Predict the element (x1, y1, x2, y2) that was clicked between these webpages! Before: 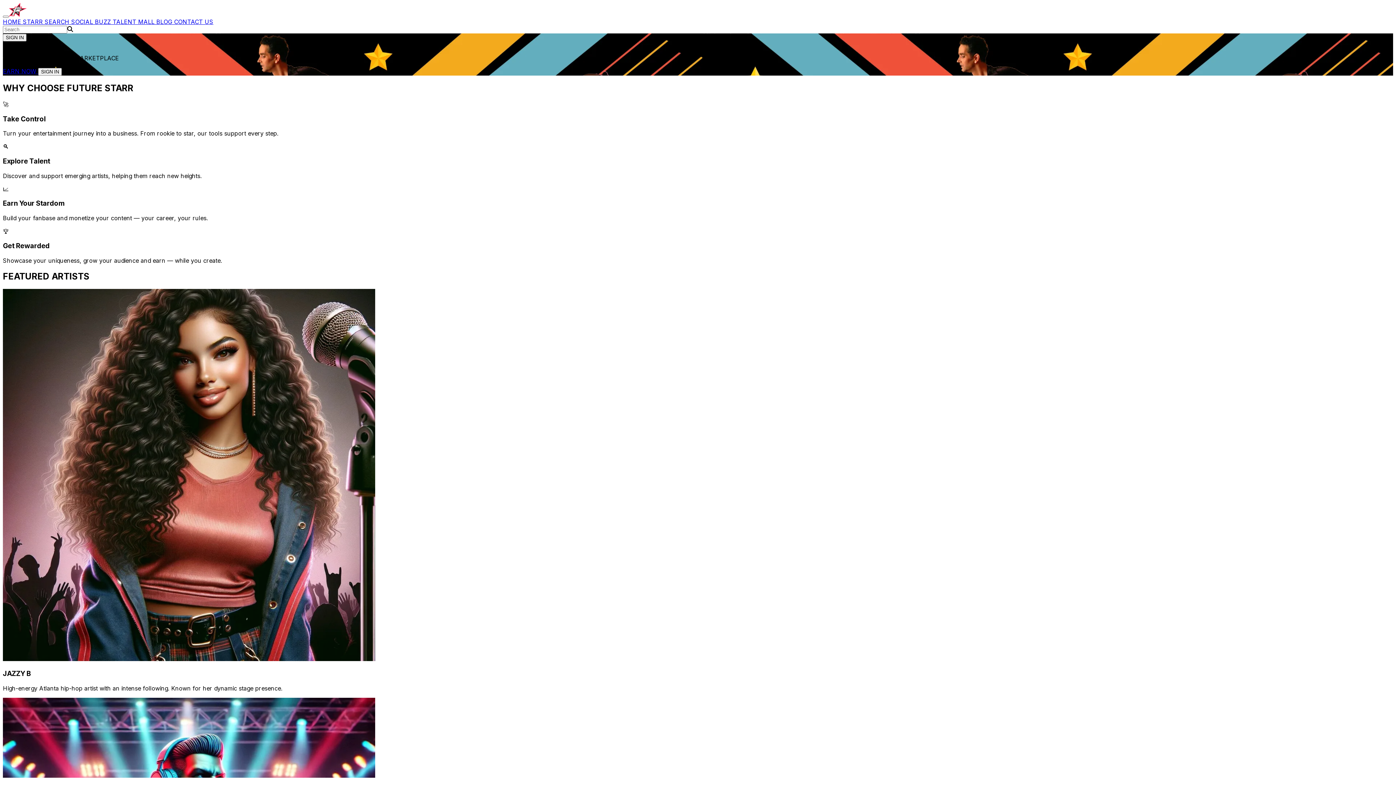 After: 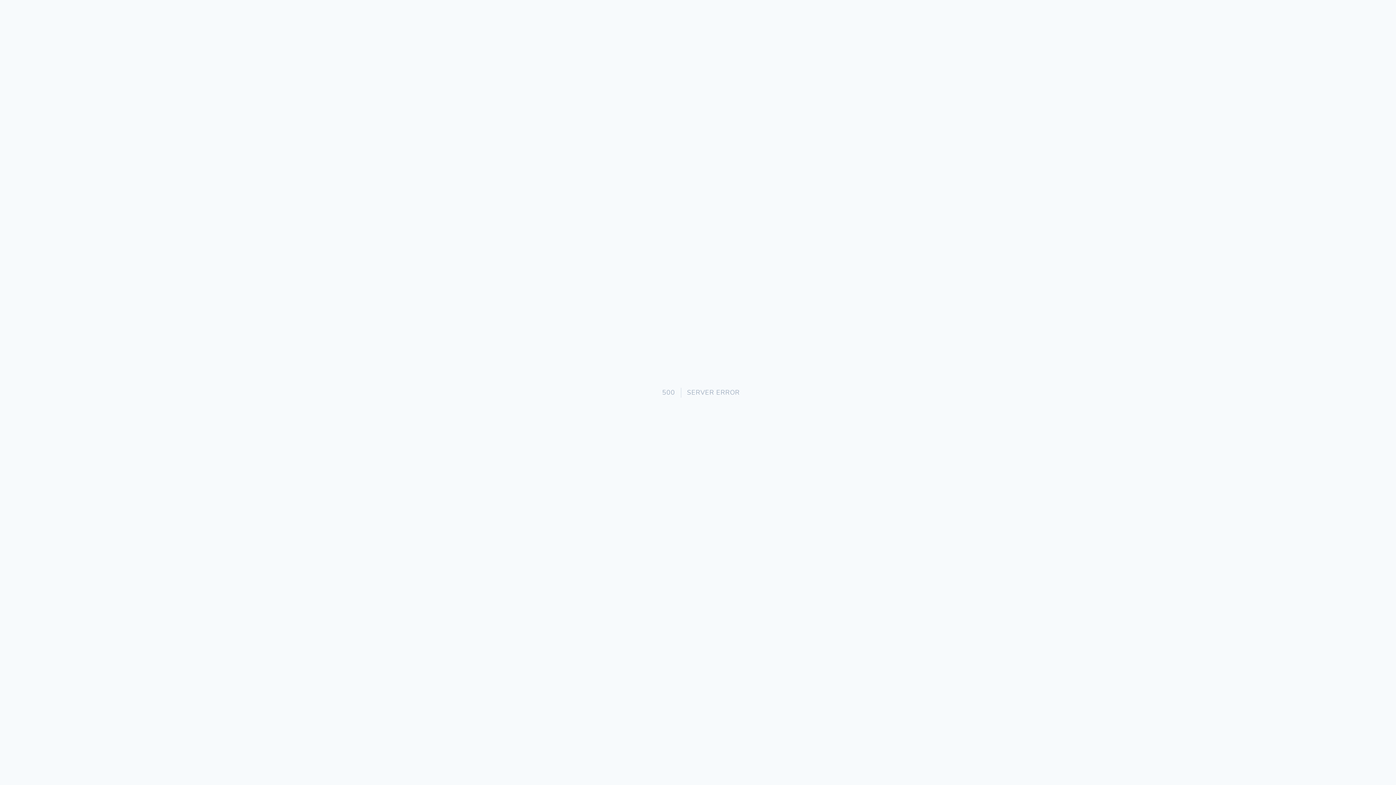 Action: bbox: (71, 18, 112, 25) label: SOCIAL BUZZ 